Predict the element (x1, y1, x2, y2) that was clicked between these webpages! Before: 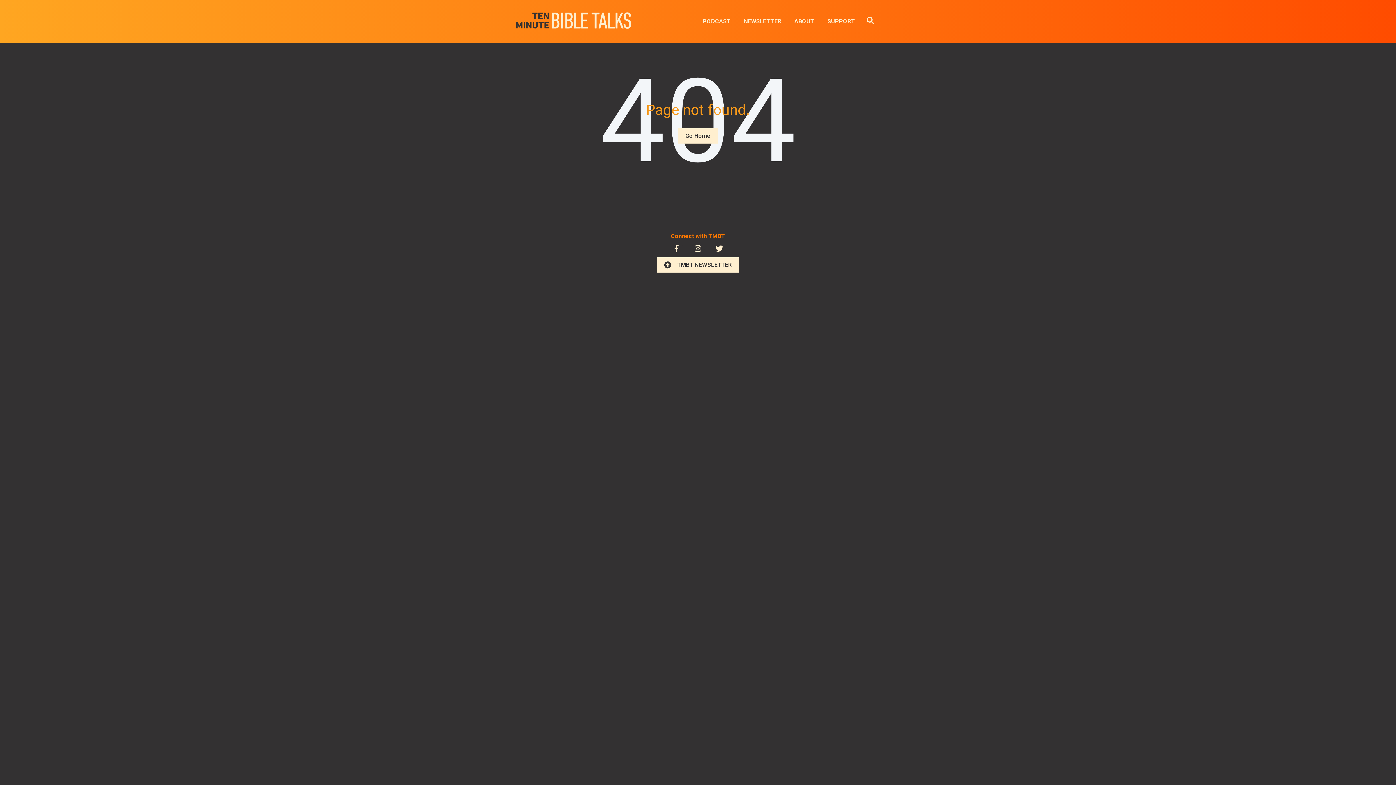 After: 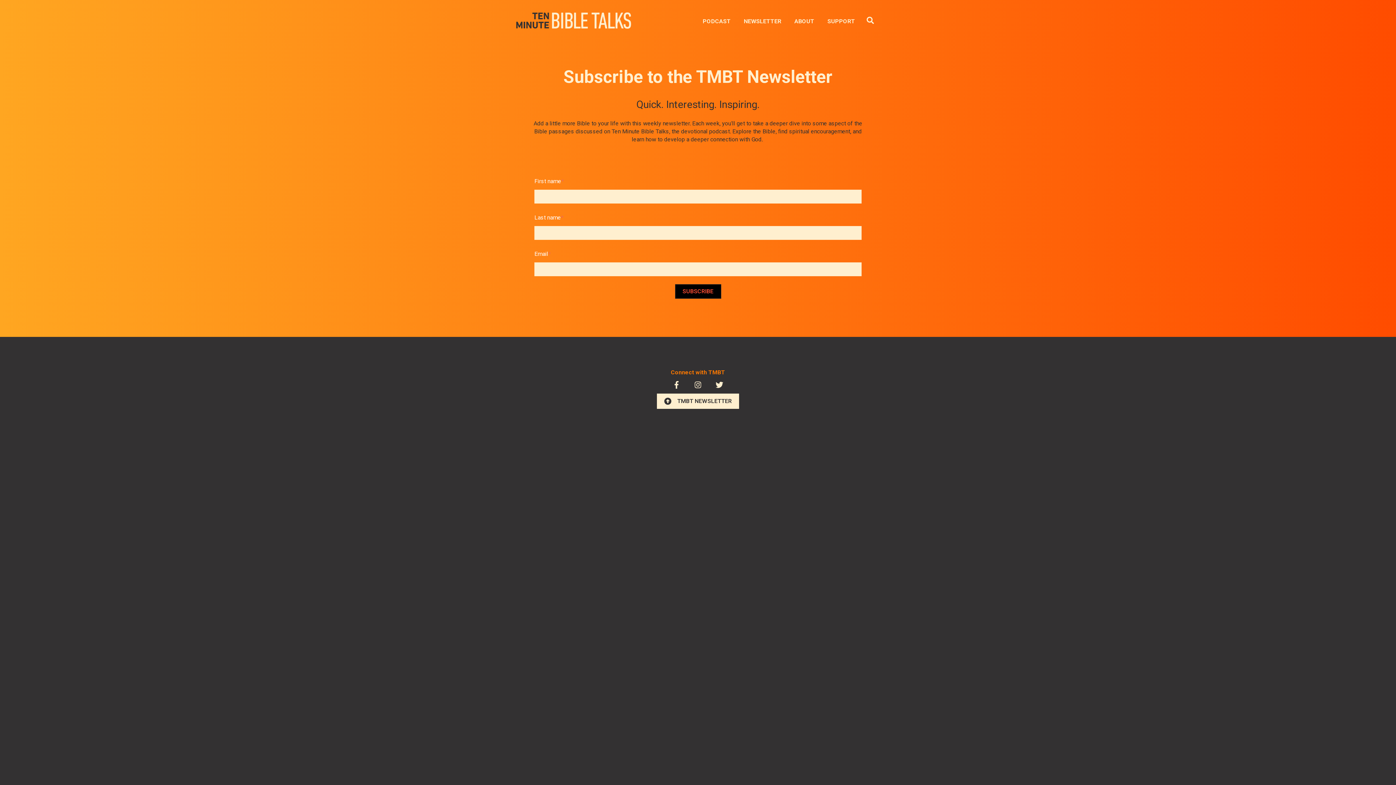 Action: bbox: (744, 17, 781, 25) label: NEWSLETTER